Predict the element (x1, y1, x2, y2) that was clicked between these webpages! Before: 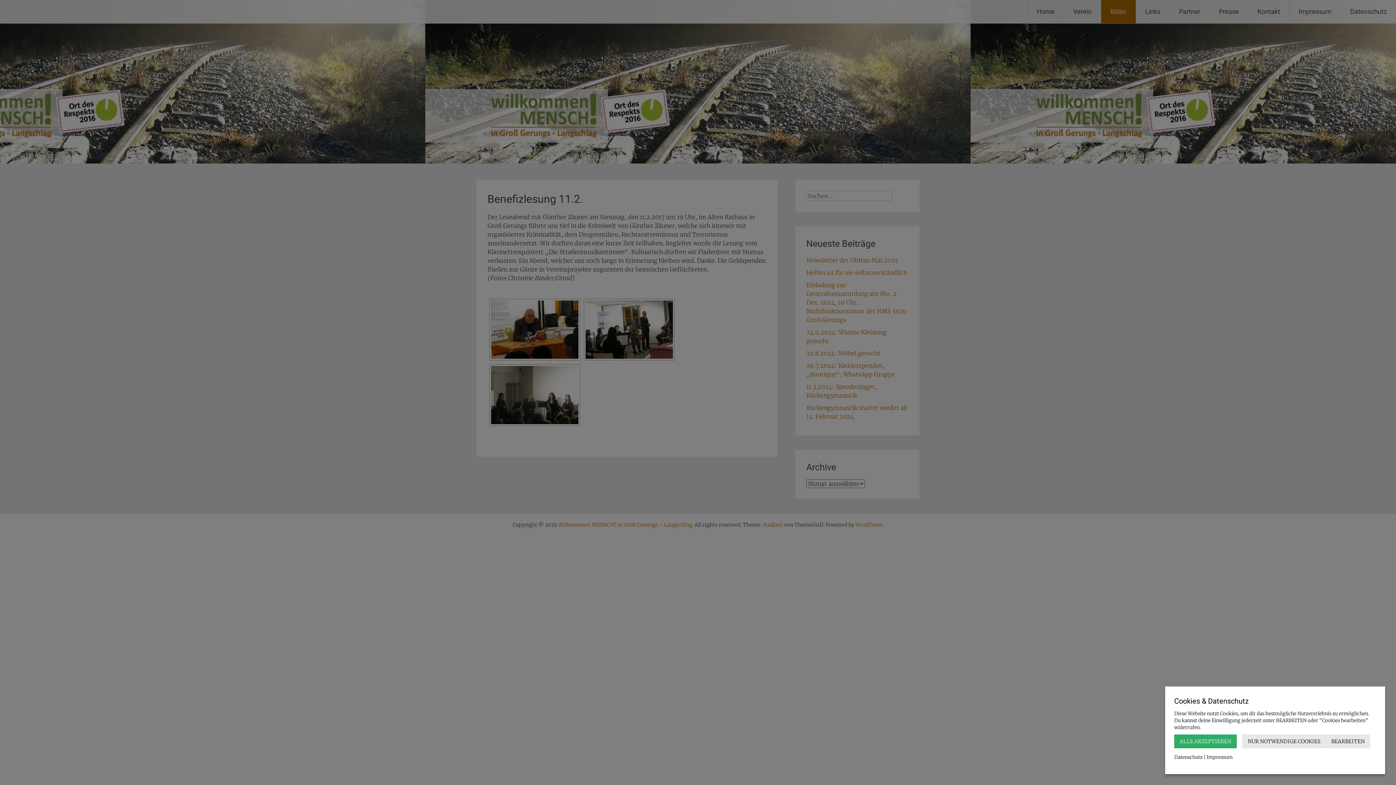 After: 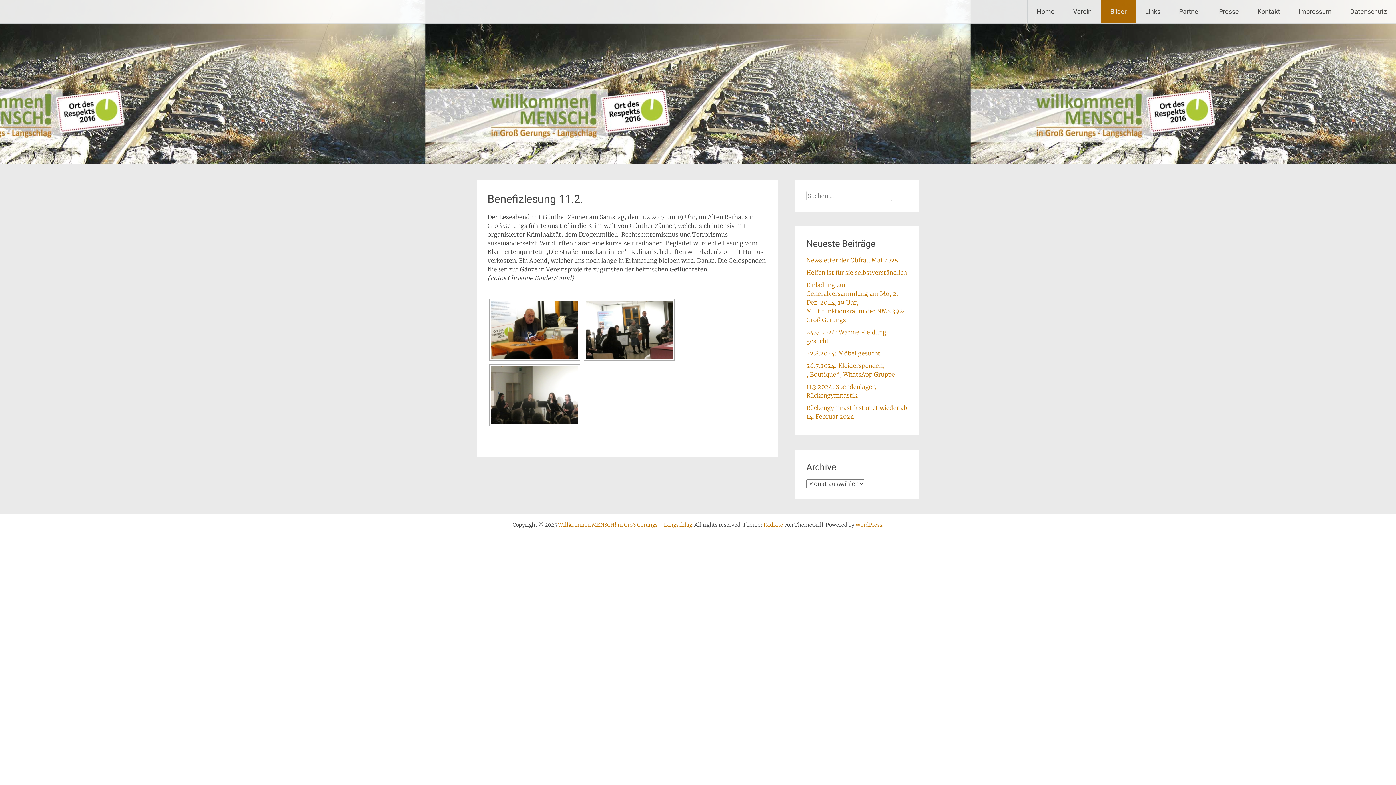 Action: label: NUR NOTWENDIGE COOKIES bbox: (1242, 734, 1326, 748)